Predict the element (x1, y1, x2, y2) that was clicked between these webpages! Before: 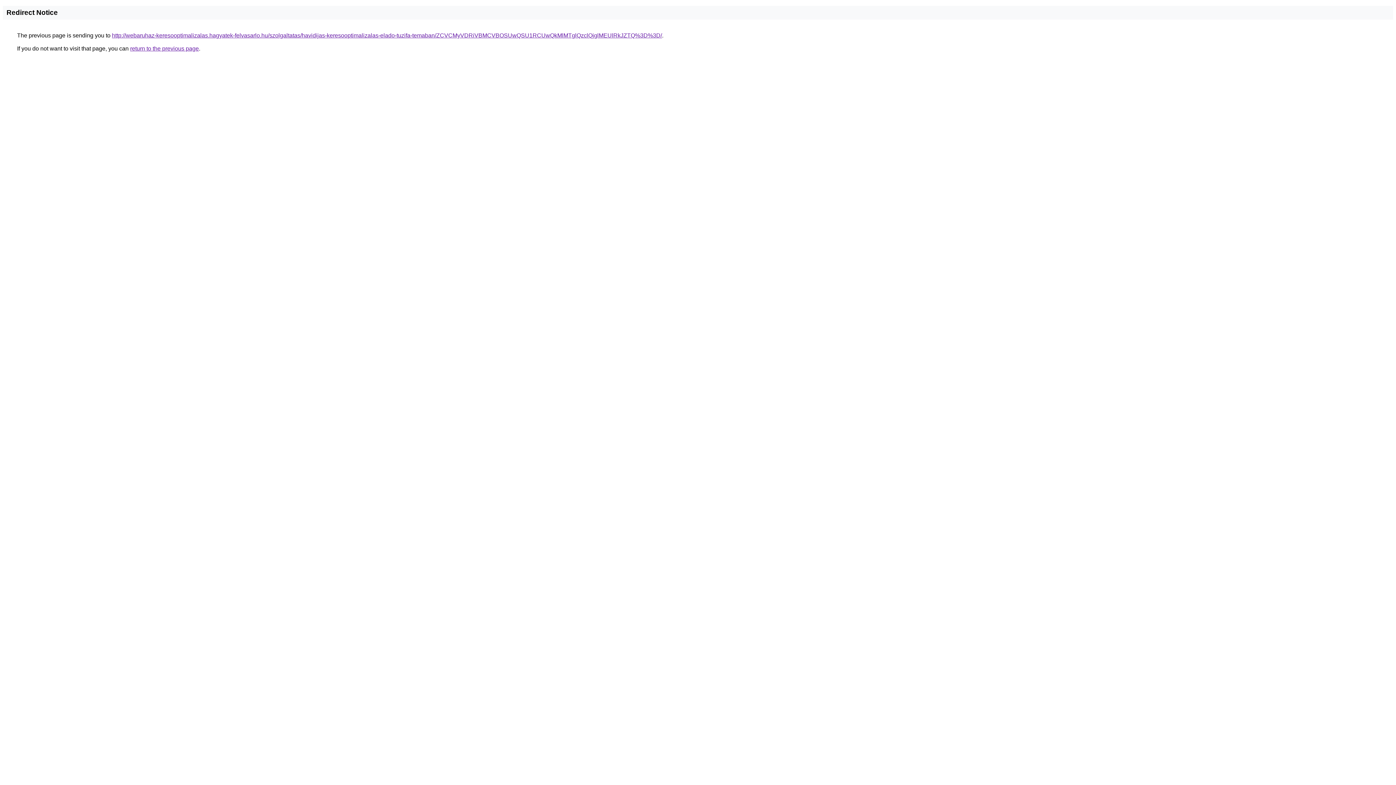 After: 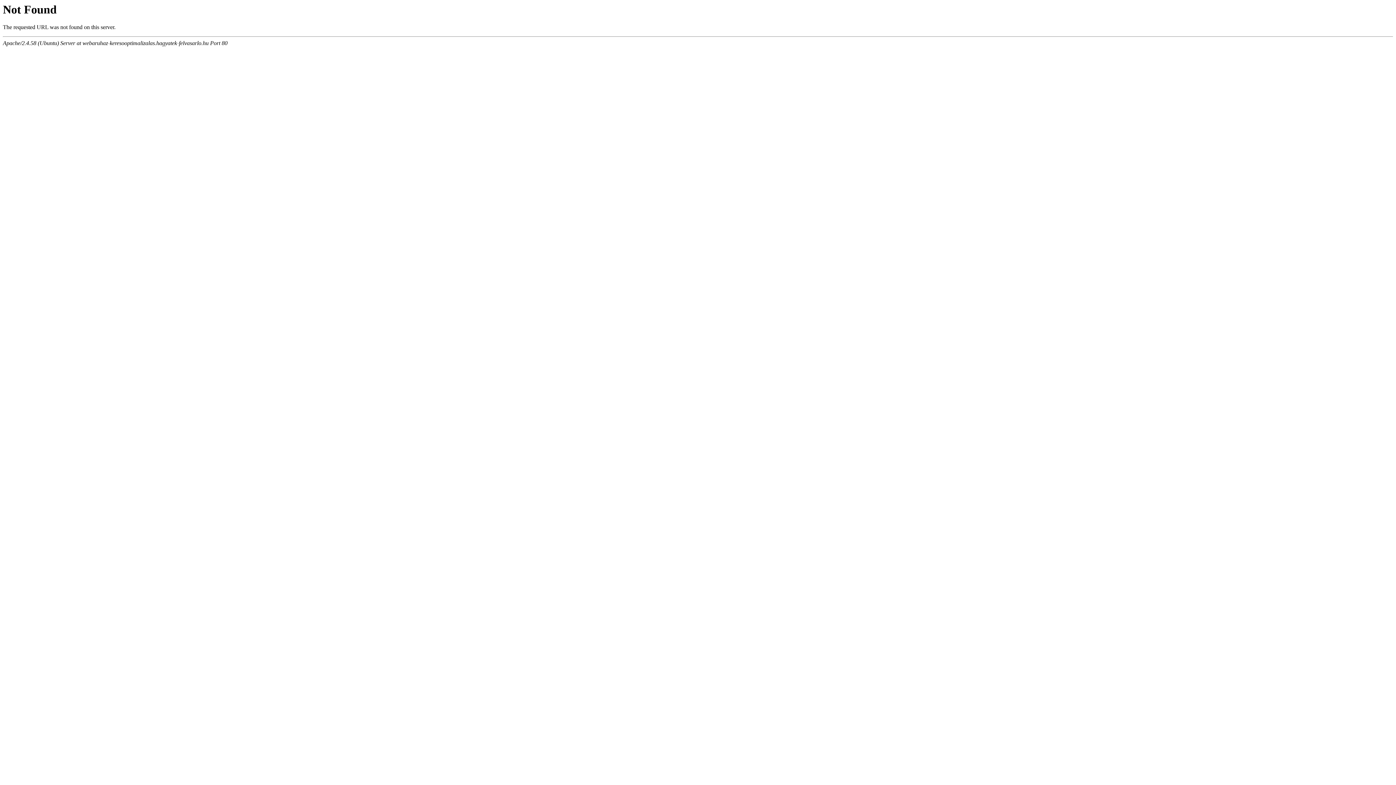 Action: bbox: (112, 32, 662, 38) label: http://webaruhaz-keresooptimalizalas.hagyatek-felvasarlo.hu/szolgaltatas/havidijas-keresooptimalizalas-elado-tuzifa-temaban/ZCVCMyVDRiVBMCVBOSUwQSU1RCUwQkMlMTglQzclQjglMEUlRkJZTQ%3D%3D/